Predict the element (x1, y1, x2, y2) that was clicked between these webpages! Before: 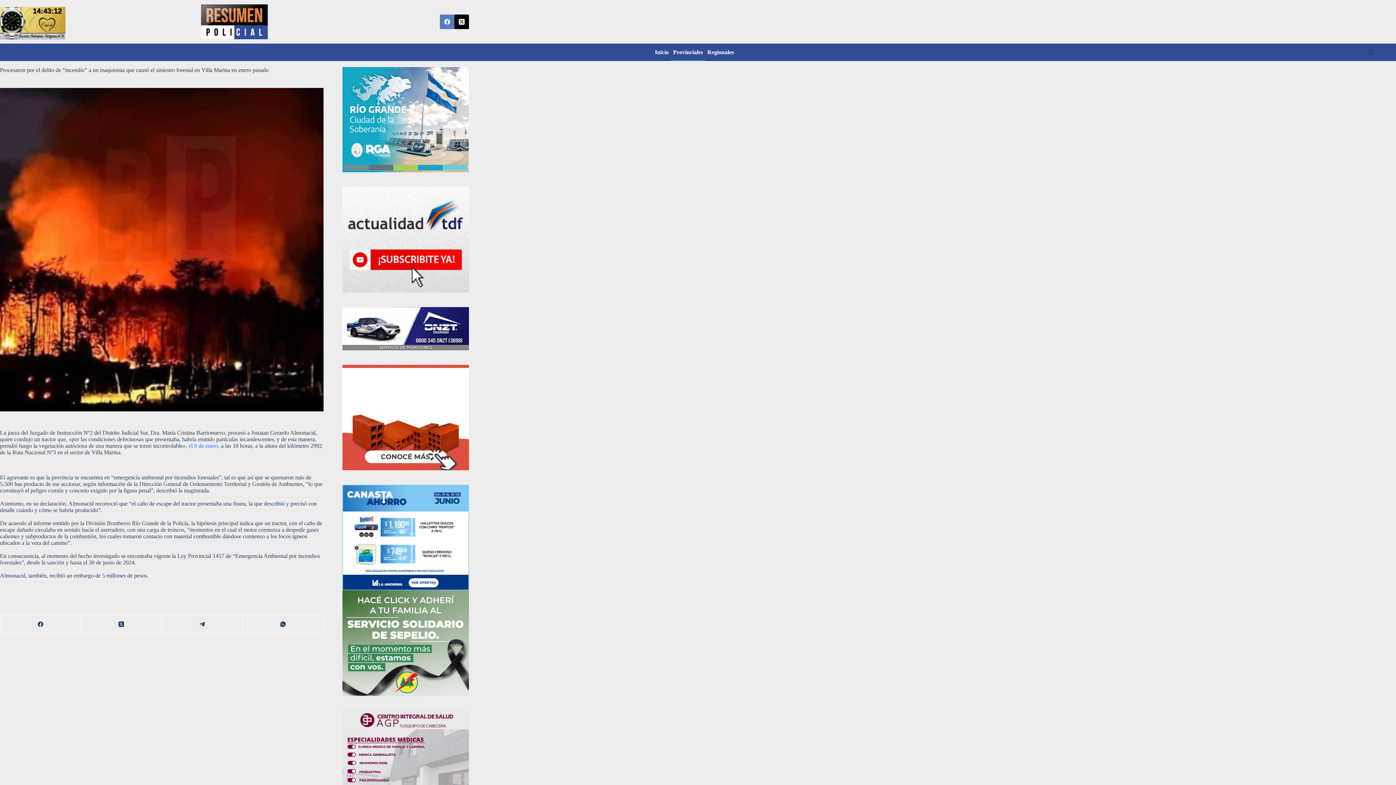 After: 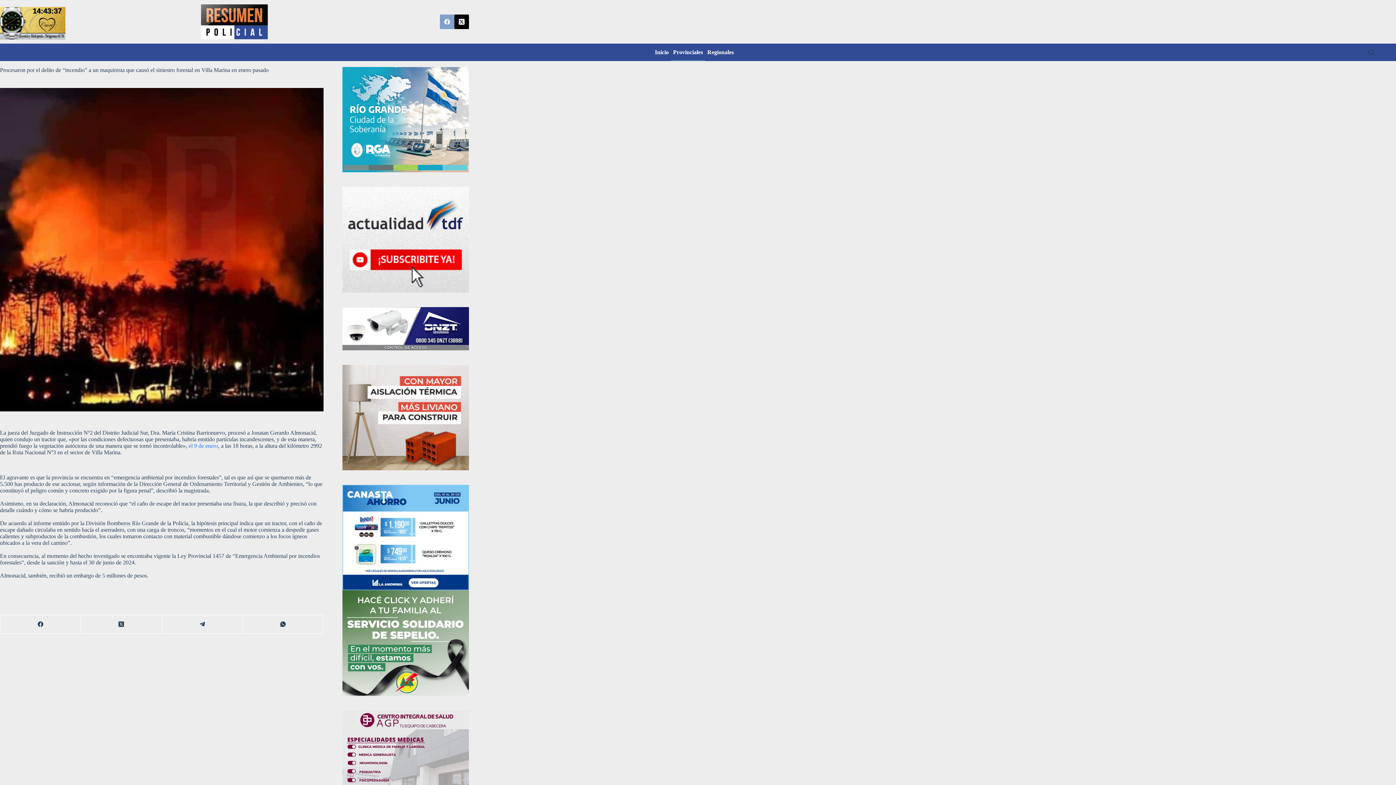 Action: label: Facebook bbox: (440, 14, 454, 29)